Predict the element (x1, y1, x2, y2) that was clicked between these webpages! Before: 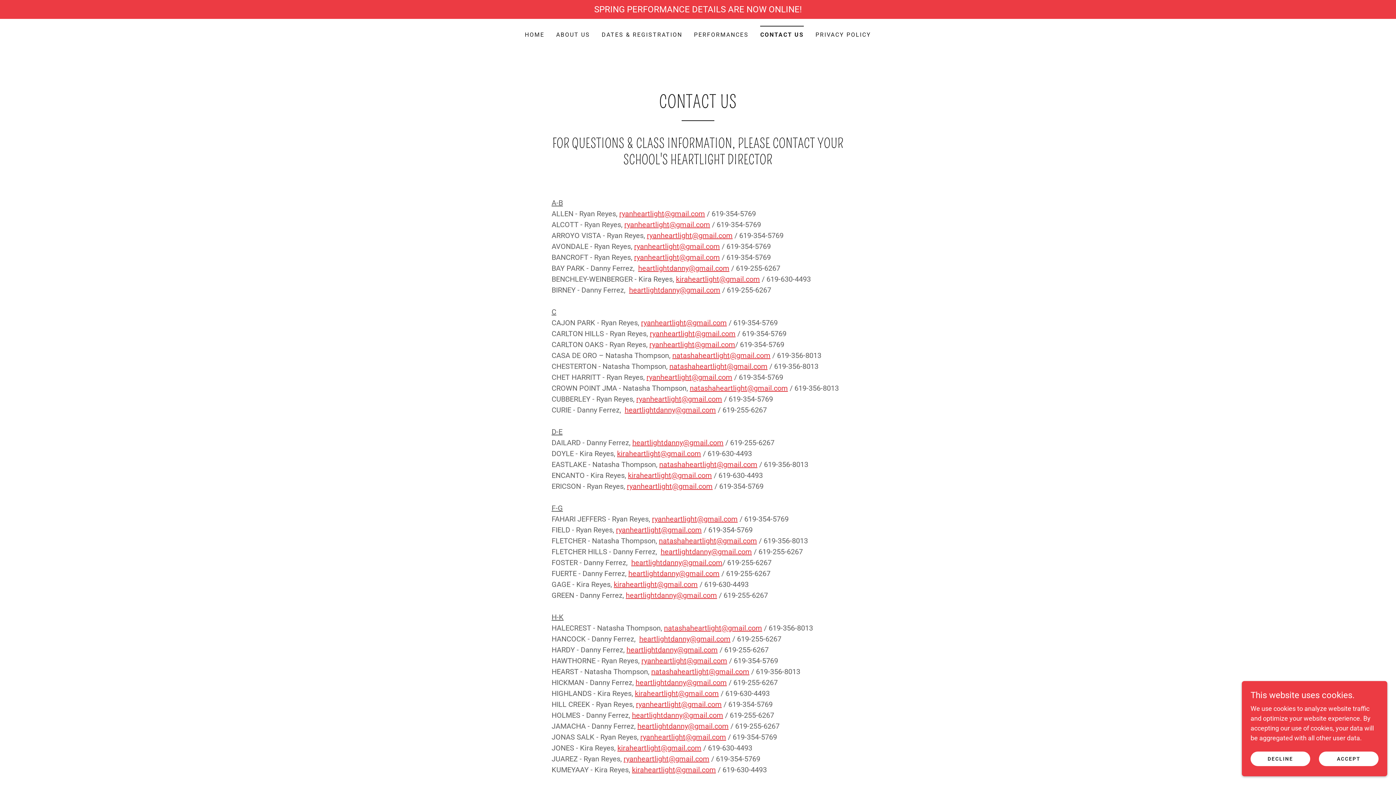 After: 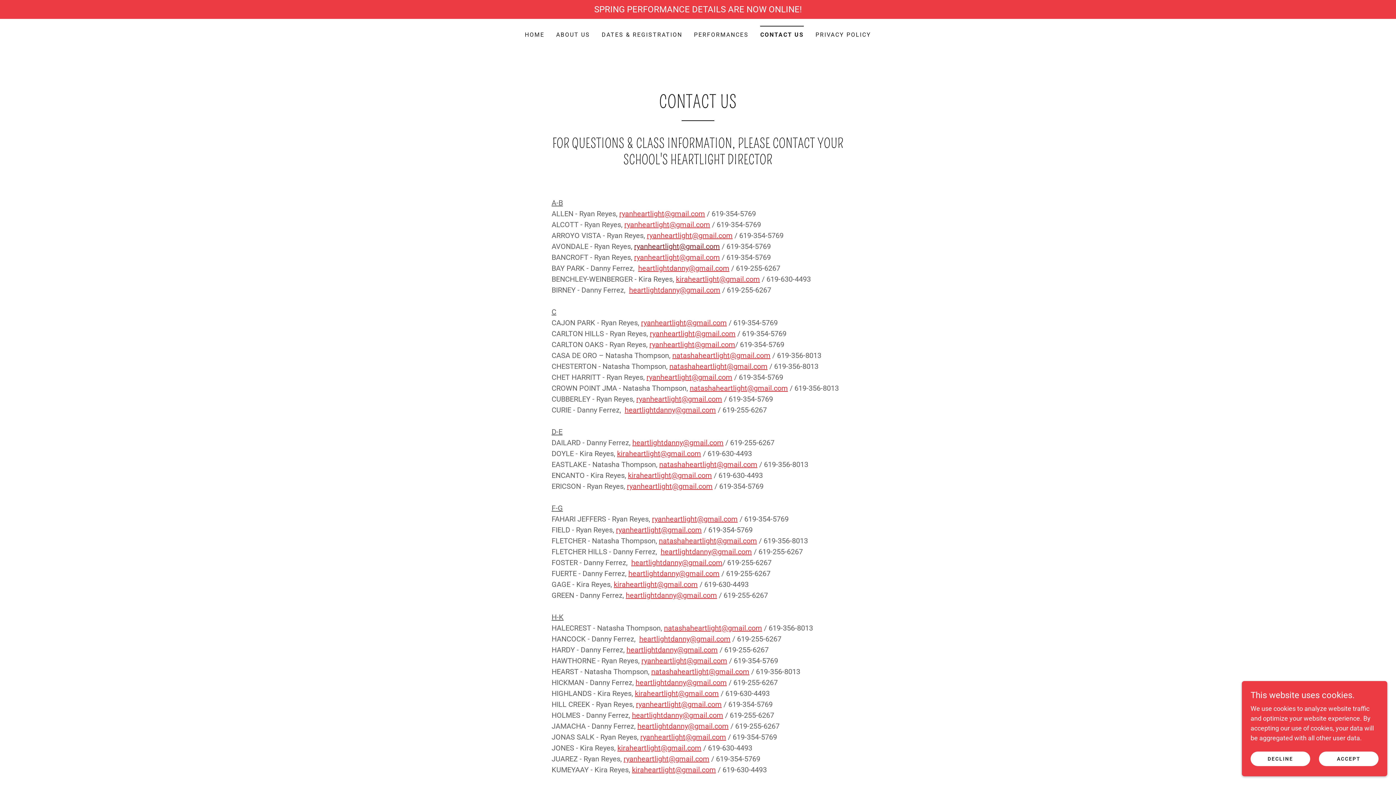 Action: label: ryanheartlight@gmail.com bbox: (634, 242, 720, 250)